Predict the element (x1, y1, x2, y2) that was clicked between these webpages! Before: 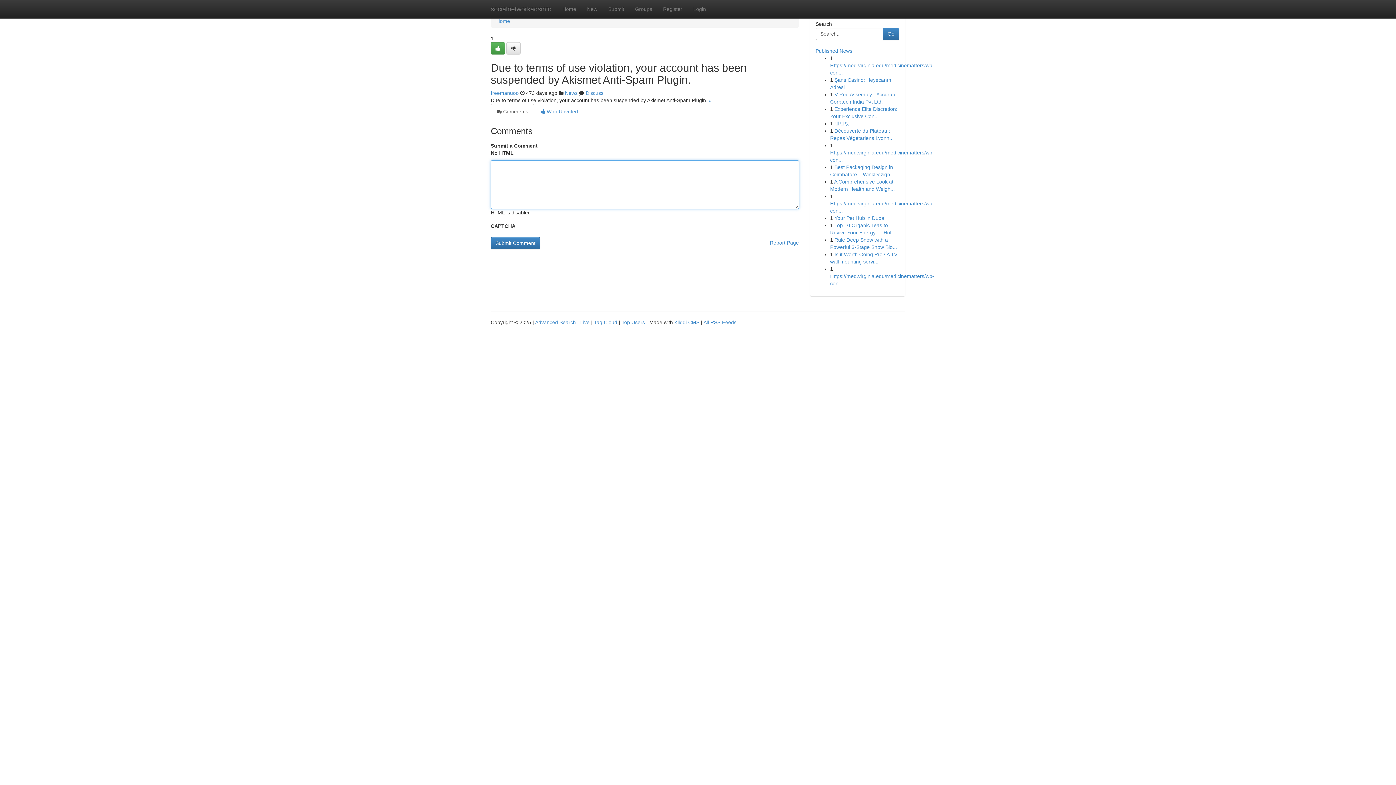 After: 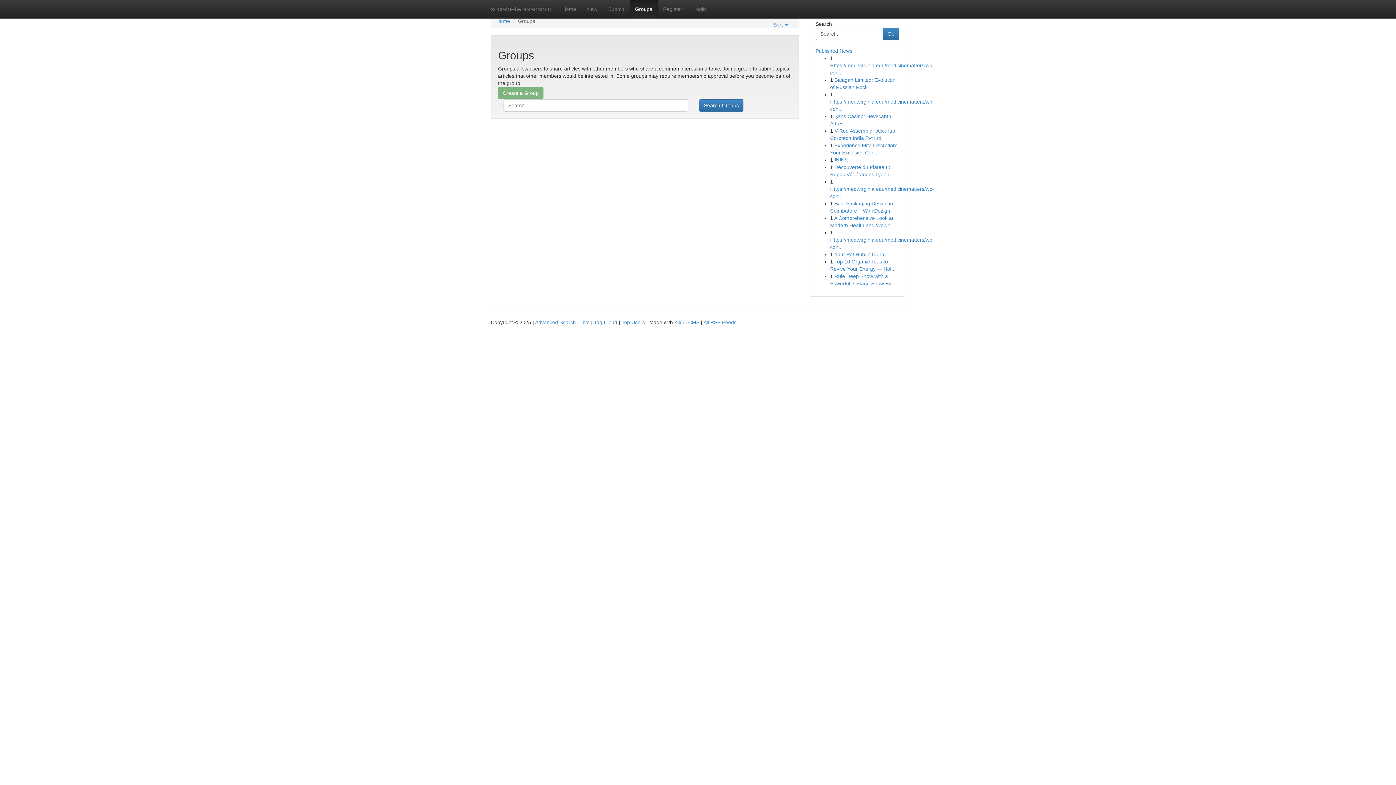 Action: label: News bbox: (565, 90, 577, 96)